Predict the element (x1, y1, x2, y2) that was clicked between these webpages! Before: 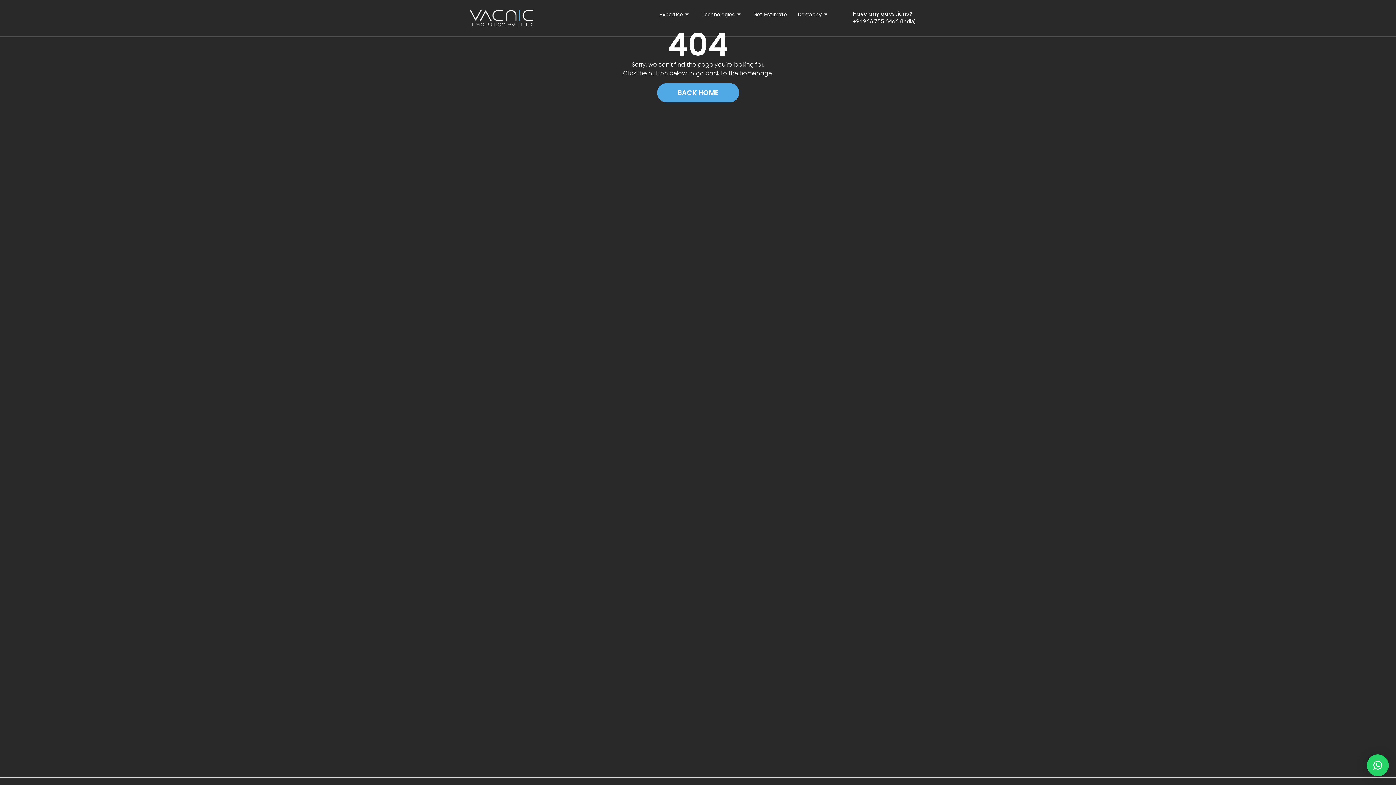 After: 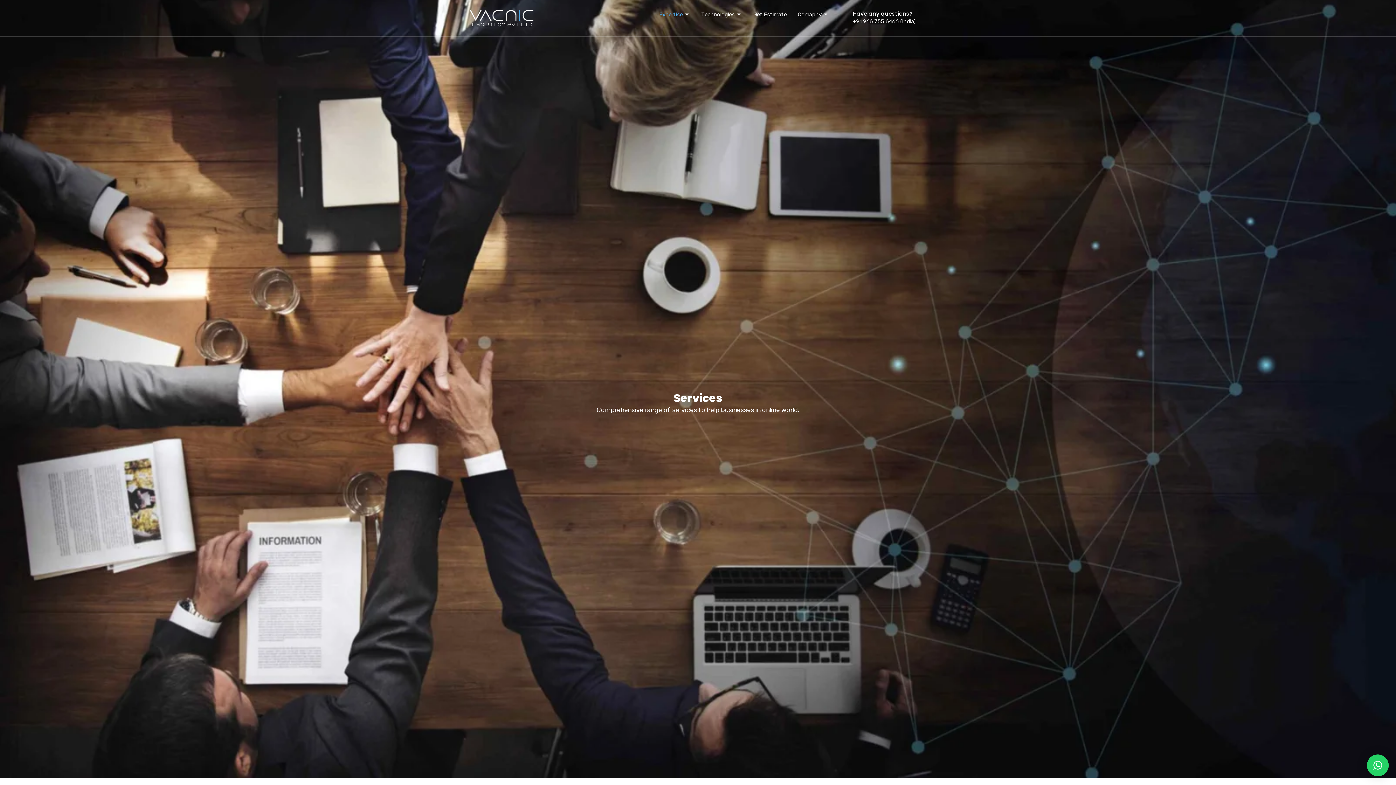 Action: bbox: (653, 9, 696, 20) label: Expertise